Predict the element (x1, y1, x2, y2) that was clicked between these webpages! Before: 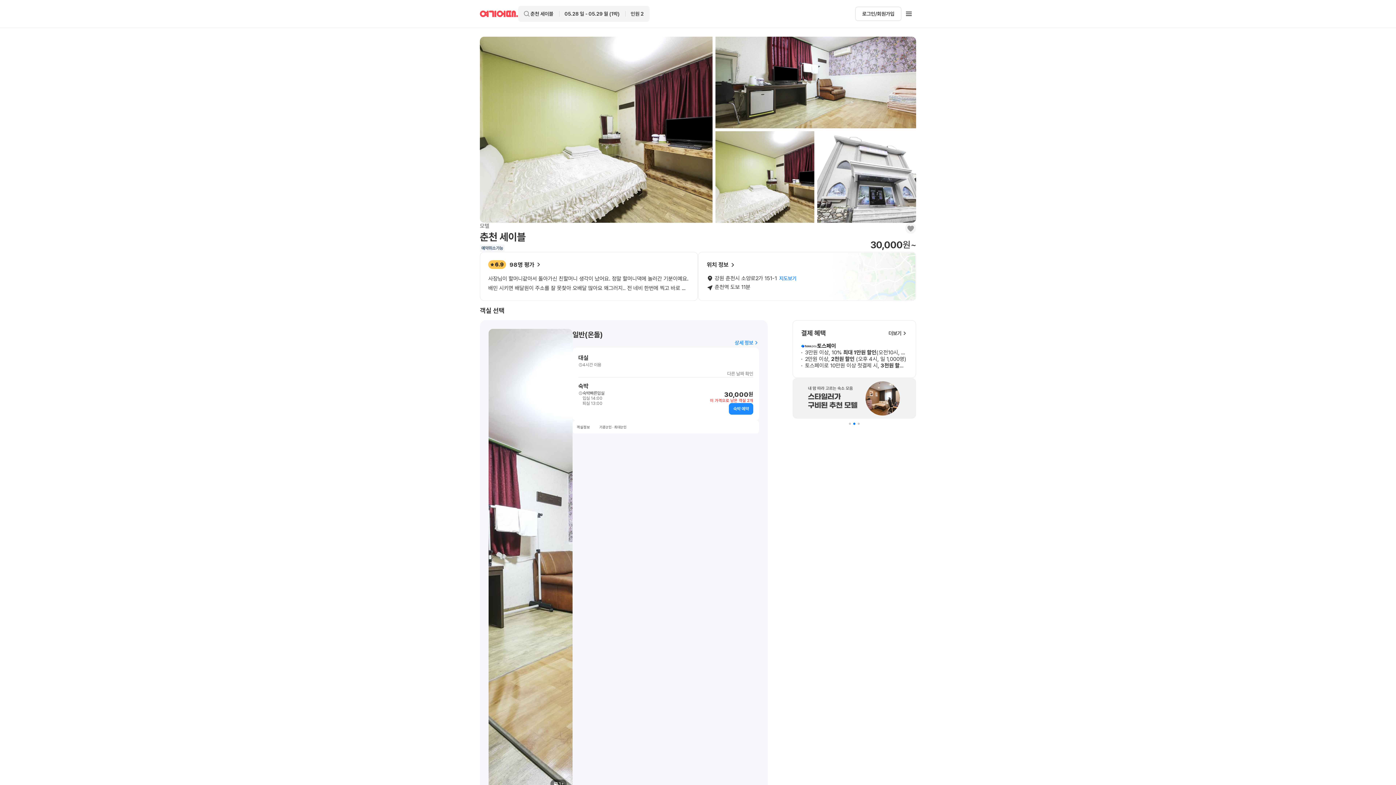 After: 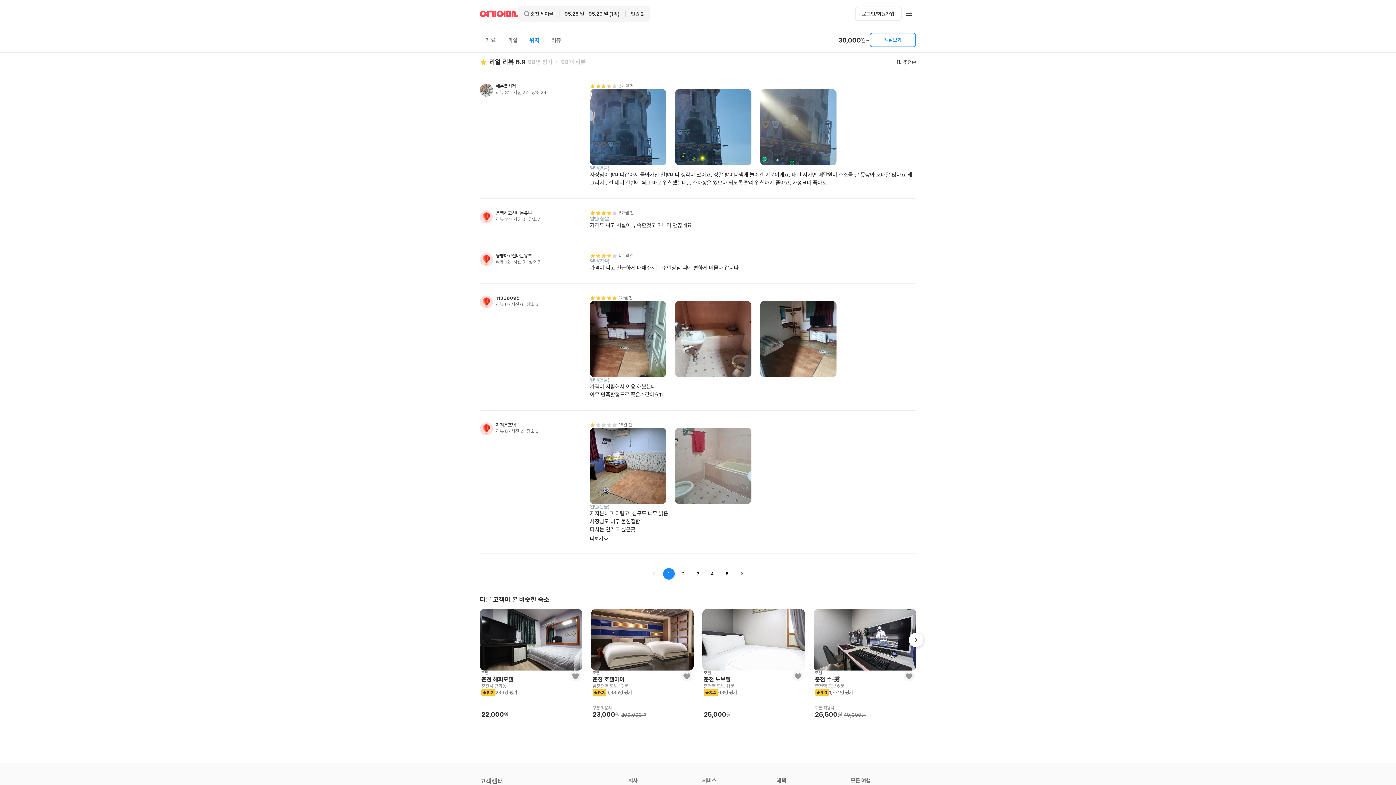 Action: bbox: (480, 252, 698, 301) label: 6.9
98명 평가

사장님이 할머니같아서 돌아가신 친할머니 생각이 났어요. 정말 할머니댁에 놀러간 기분이예요. 배민 시키면 배달원이 주소를 잘 못찿아 오배달 많아요 왜그러지.. 전 네비 한번에 찍고 바로 입실했는데... 주차장은 있으나 되도록 빨리 입실하기 좋아요. 가성ㅂ비 좋아오